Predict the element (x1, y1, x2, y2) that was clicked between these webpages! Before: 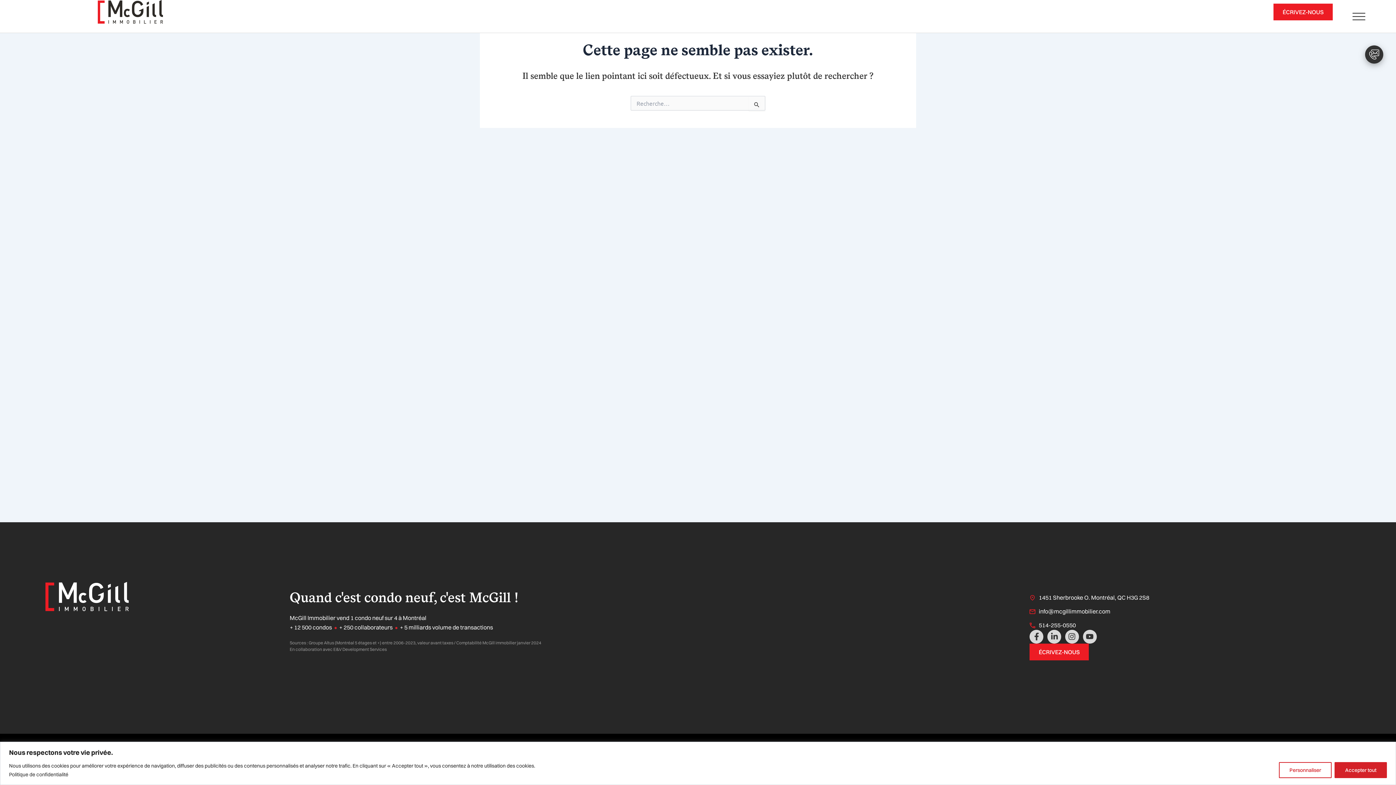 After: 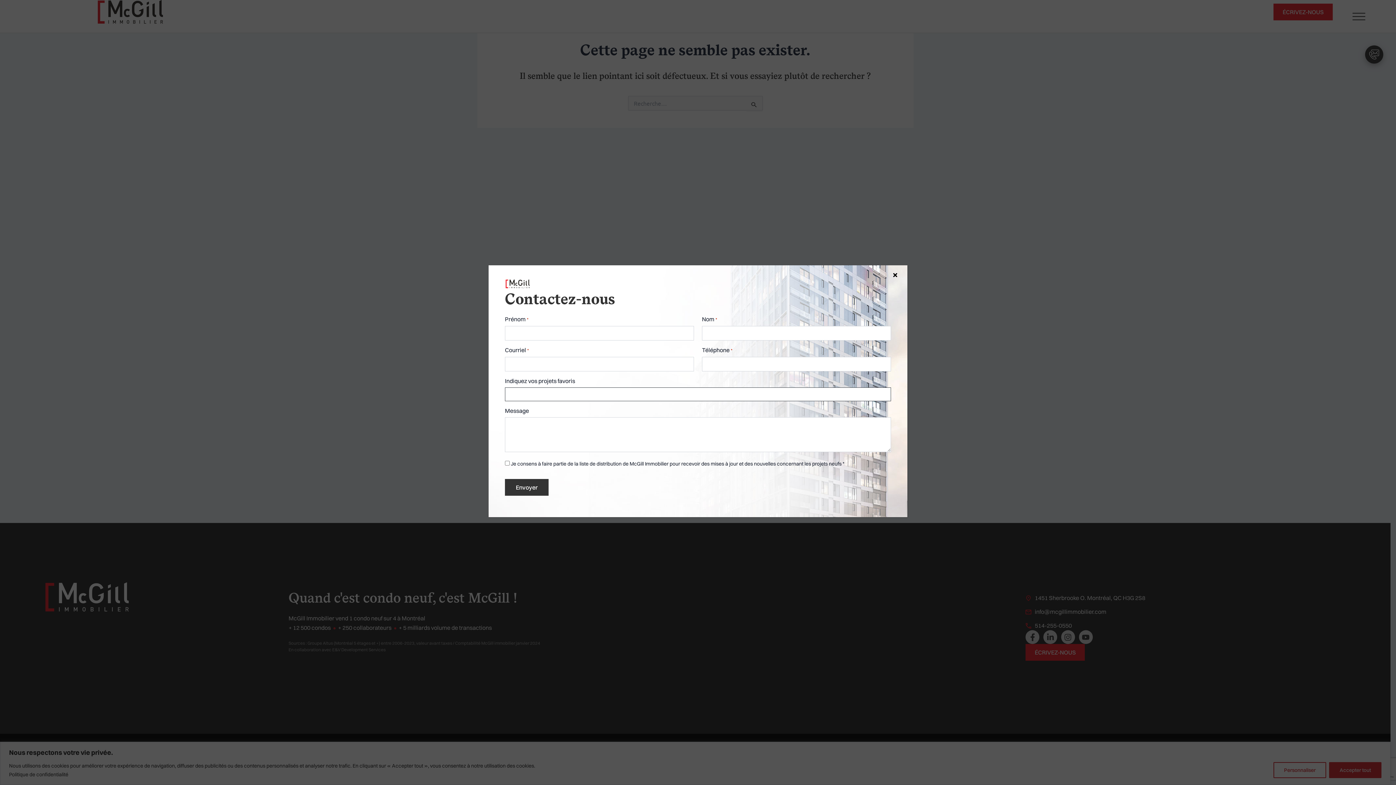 Action: bbox: (1029, 643, 1089, 660) label: ÉCRIVEZ-NOUS